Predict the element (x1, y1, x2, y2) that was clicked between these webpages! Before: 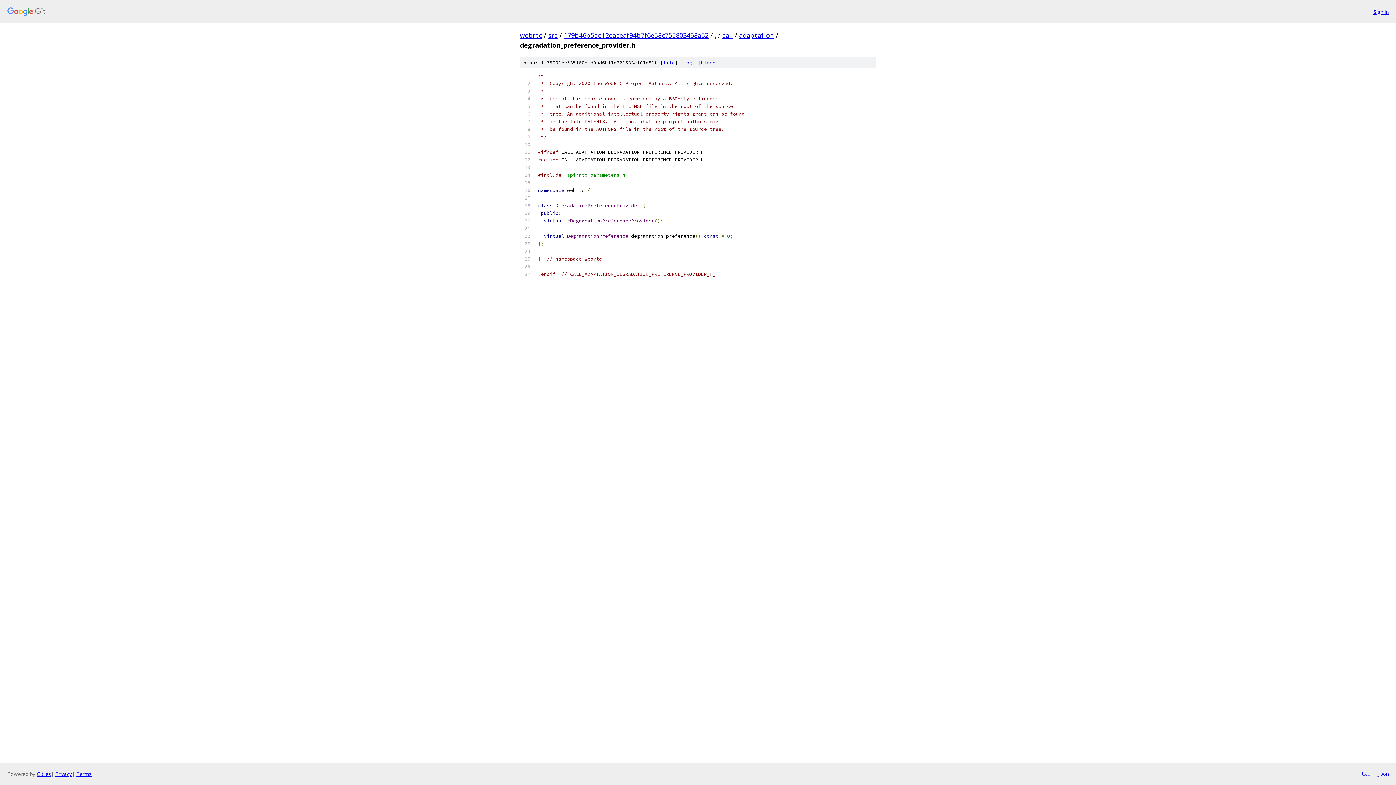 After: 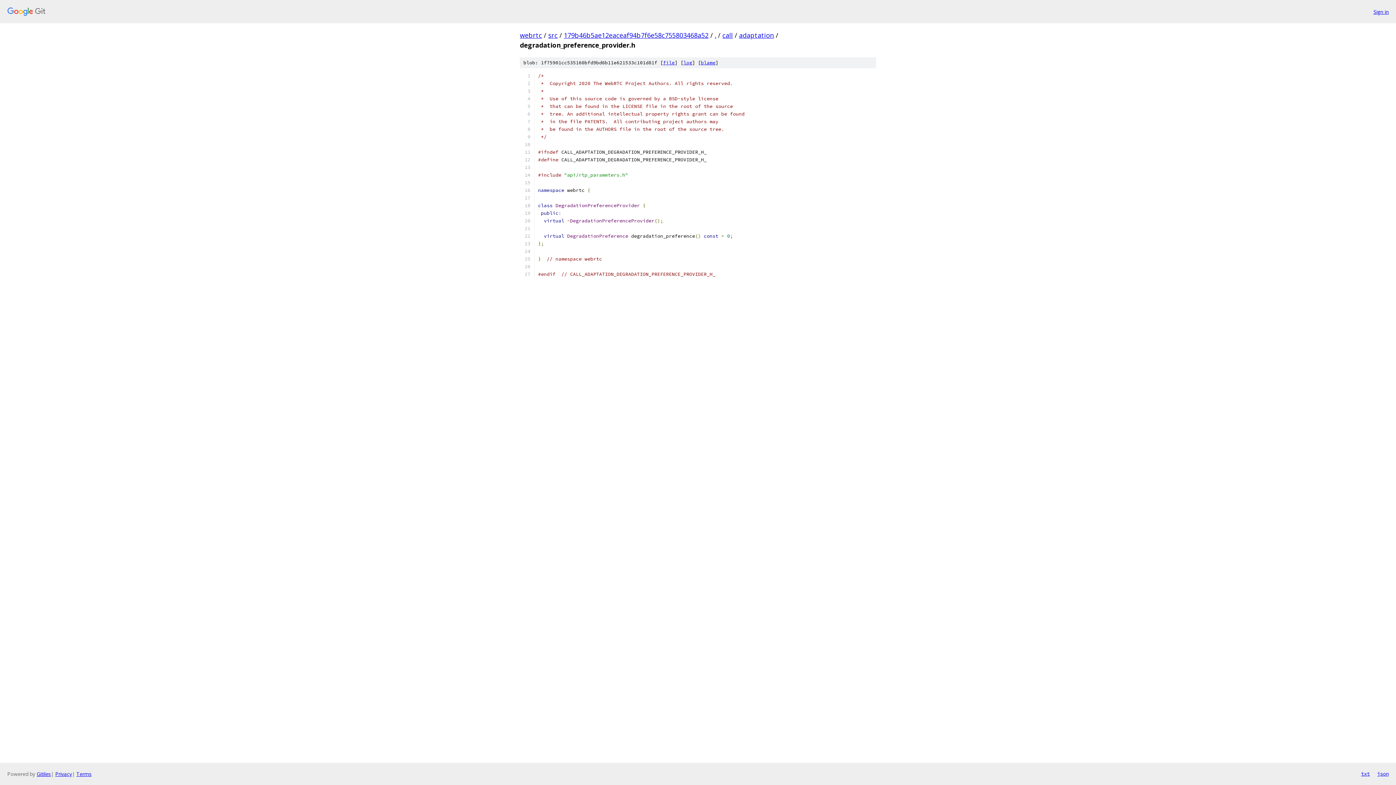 Action: label: txt bbox: (1361, 770, 1370, 778)